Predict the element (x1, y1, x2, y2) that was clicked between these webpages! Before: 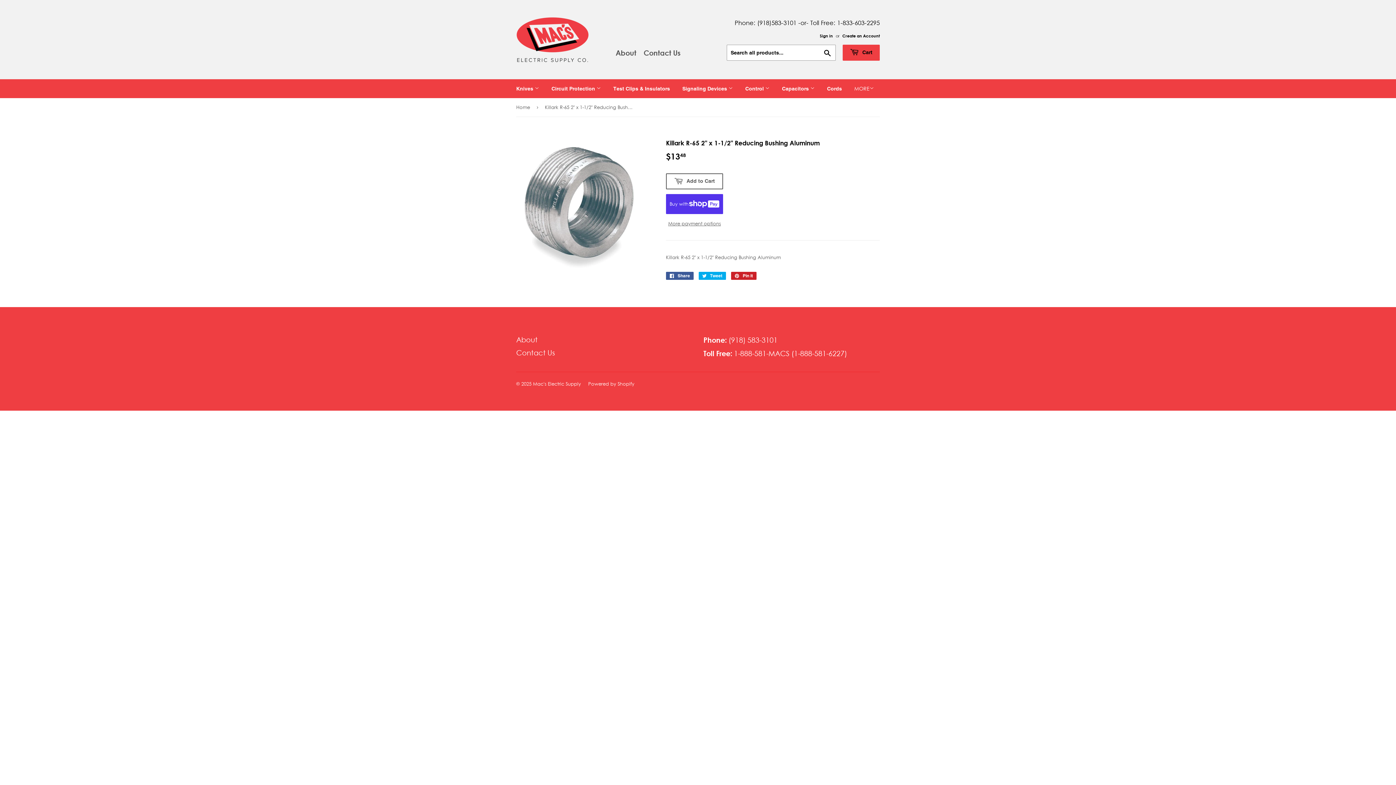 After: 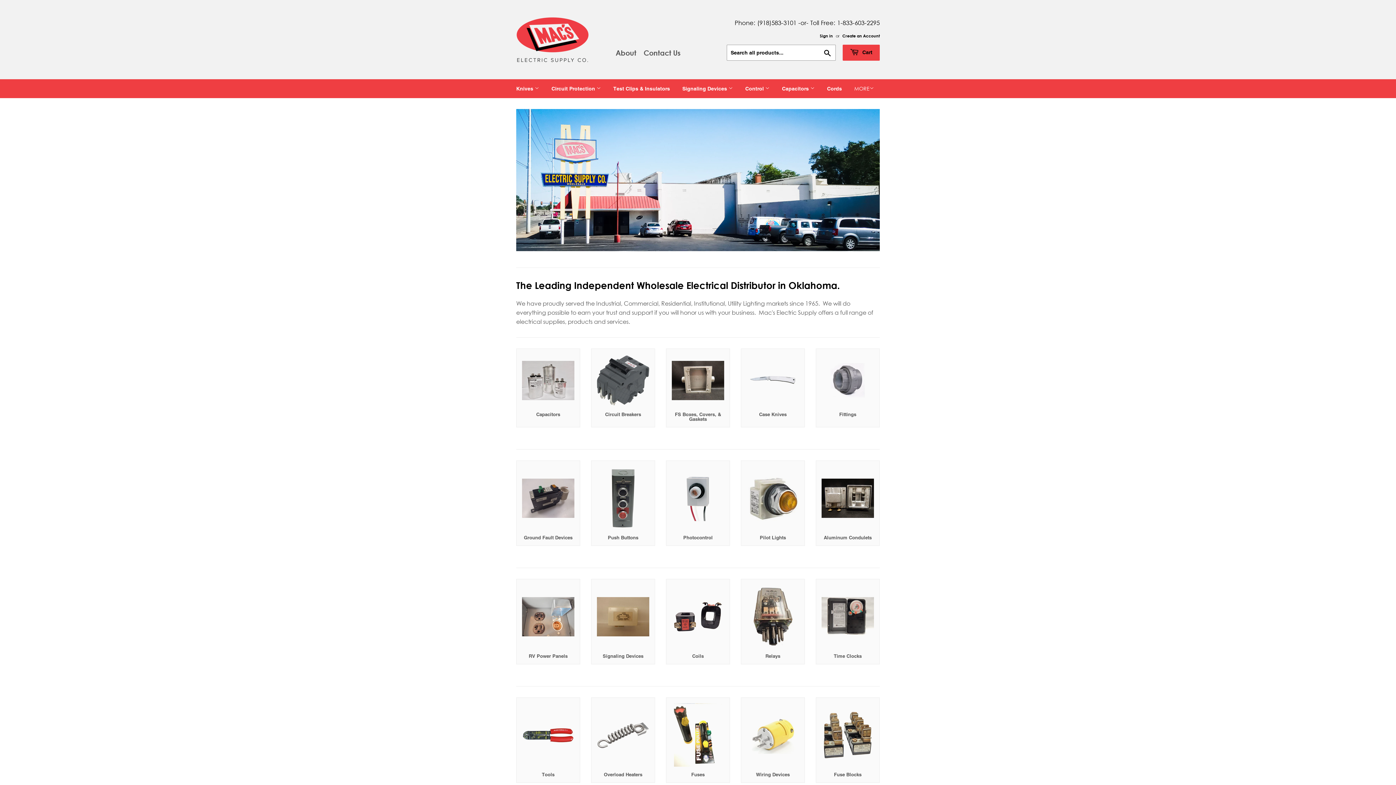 Action: bbox: (516, 16, 607, 62)